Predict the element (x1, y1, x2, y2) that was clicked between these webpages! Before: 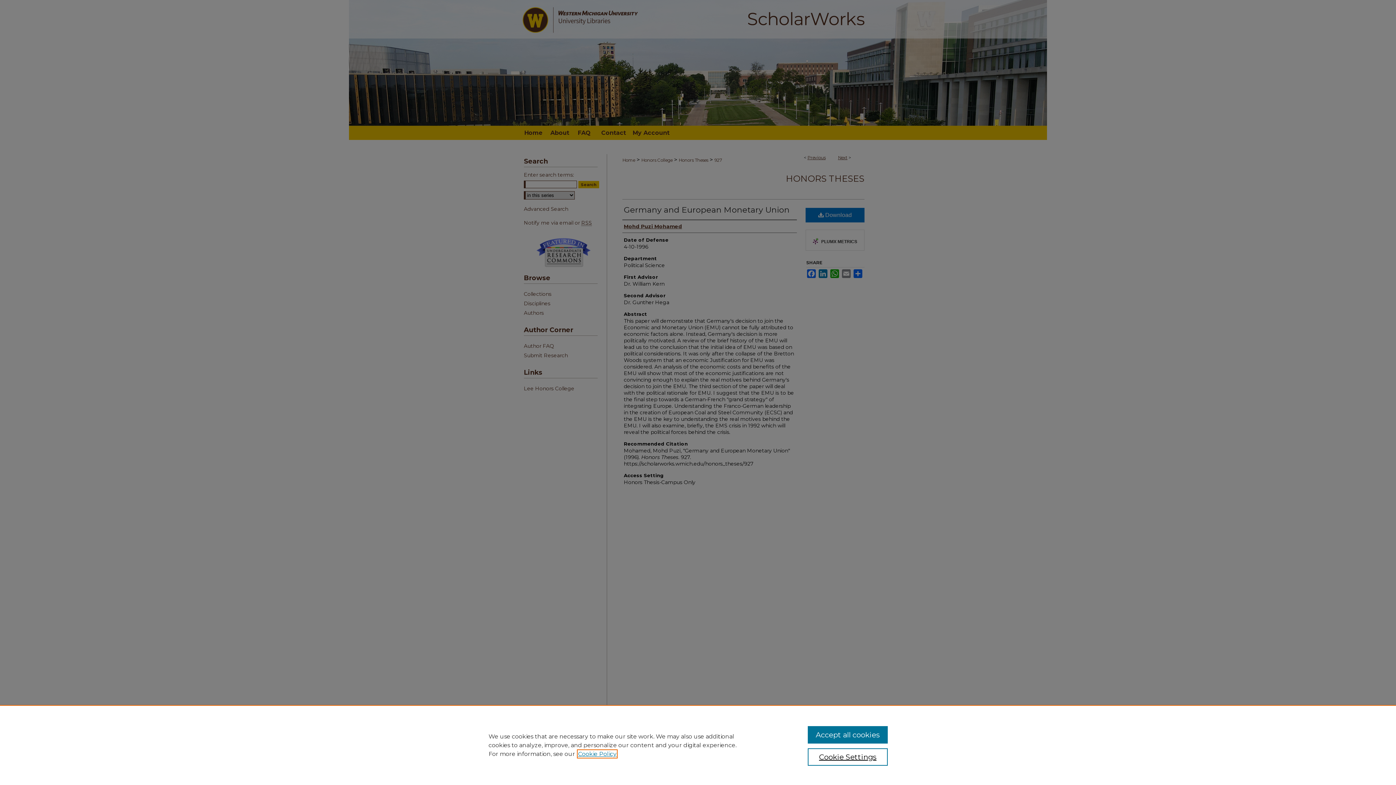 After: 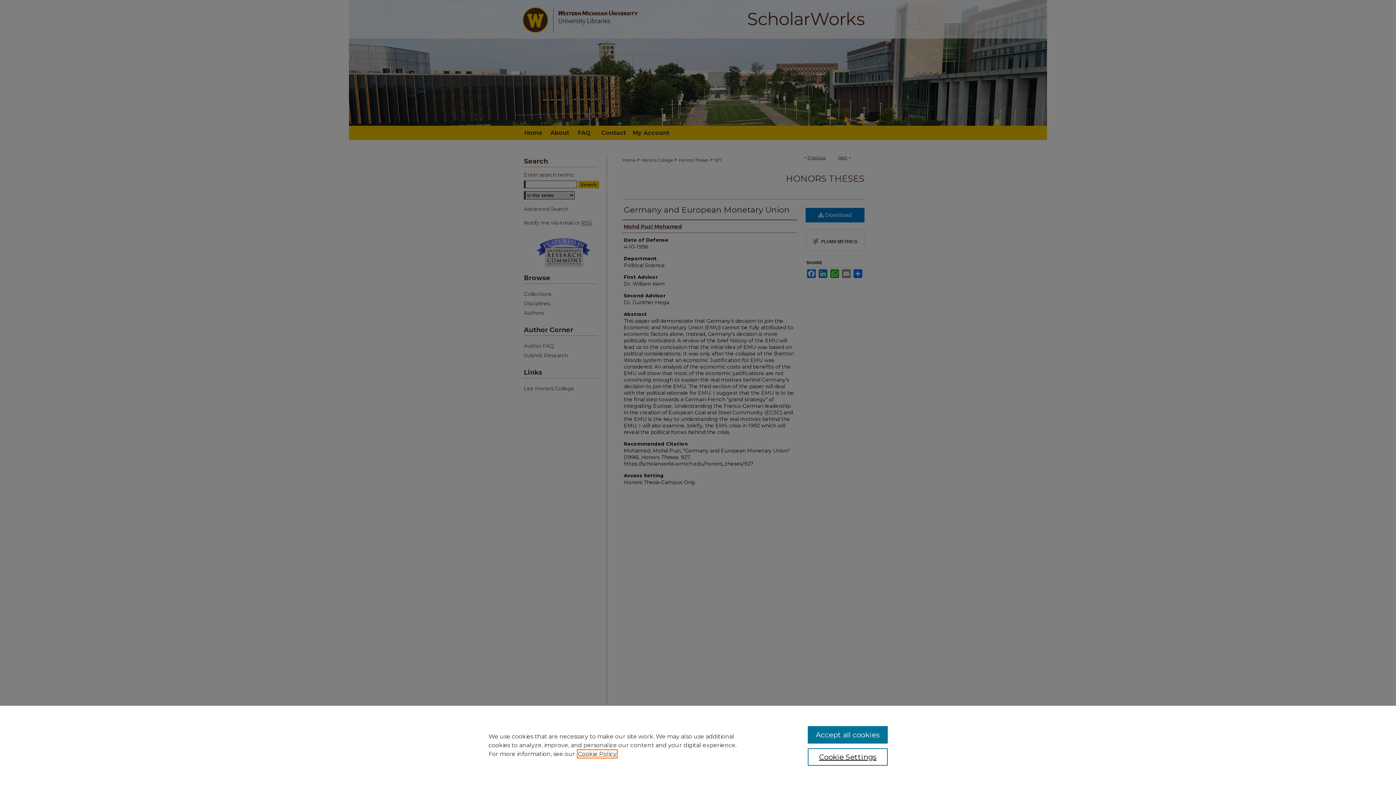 Action: label: , opens in a new tab bbox: (578, 750, 616, 757)